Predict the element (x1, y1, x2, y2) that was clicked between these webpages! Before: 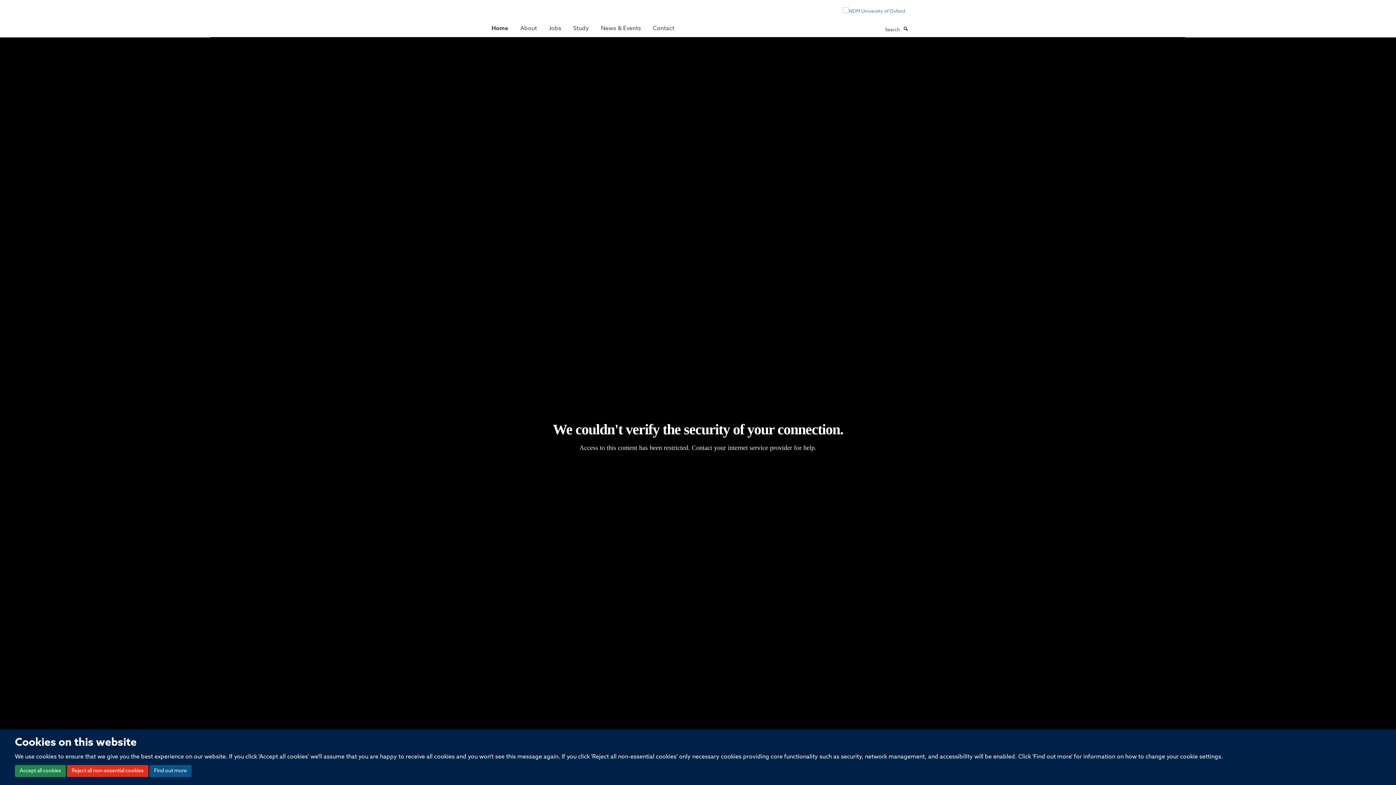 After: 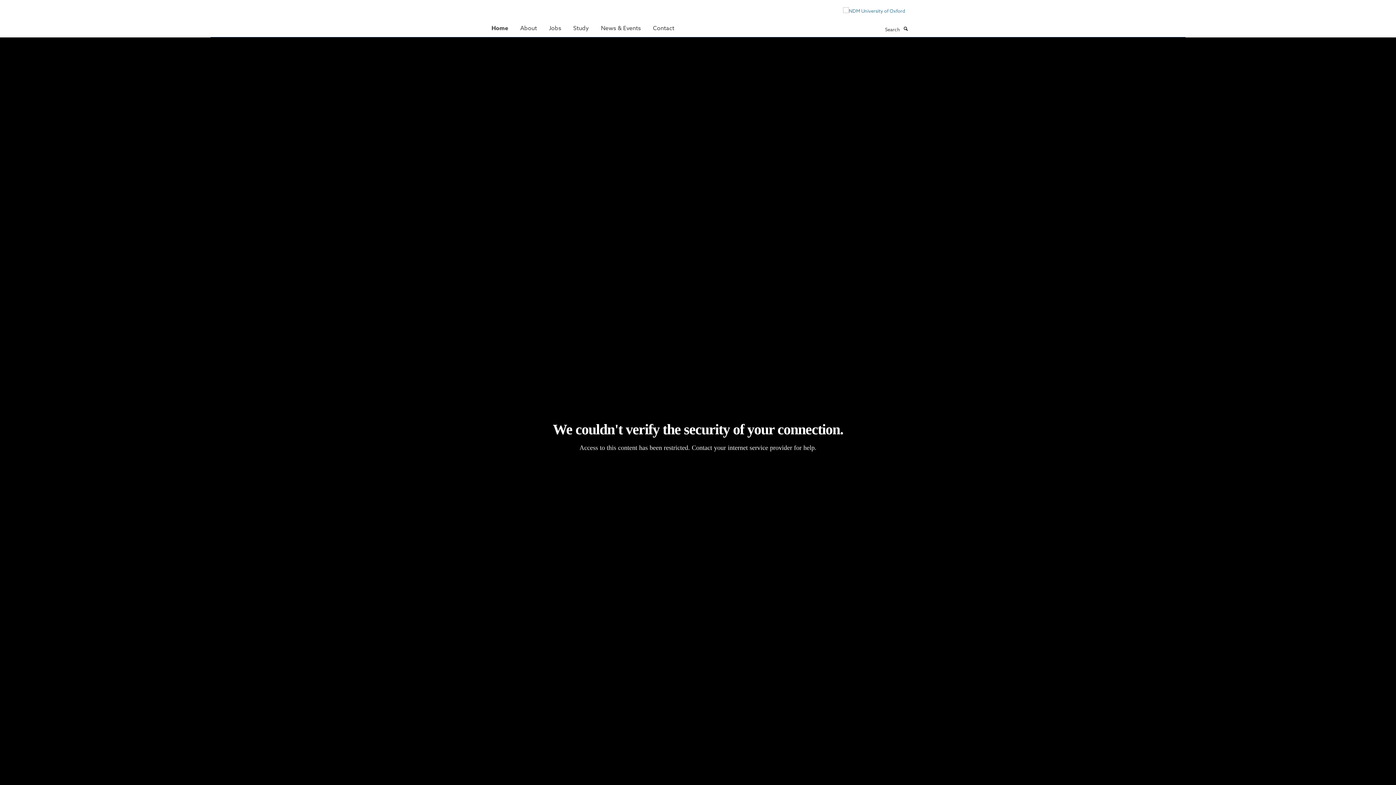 Action: label: Reject all non-essential cookies bbox: (66, 765, 148, 777)